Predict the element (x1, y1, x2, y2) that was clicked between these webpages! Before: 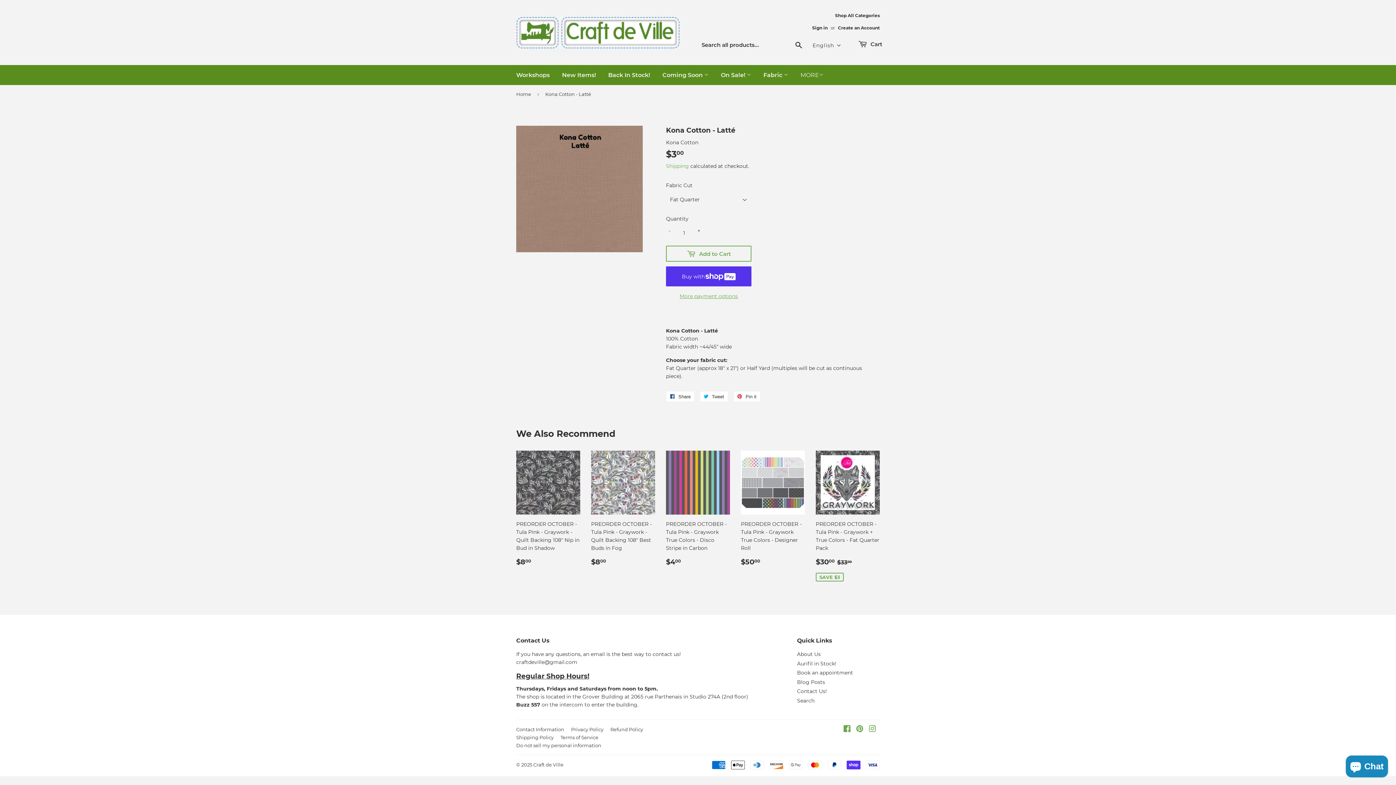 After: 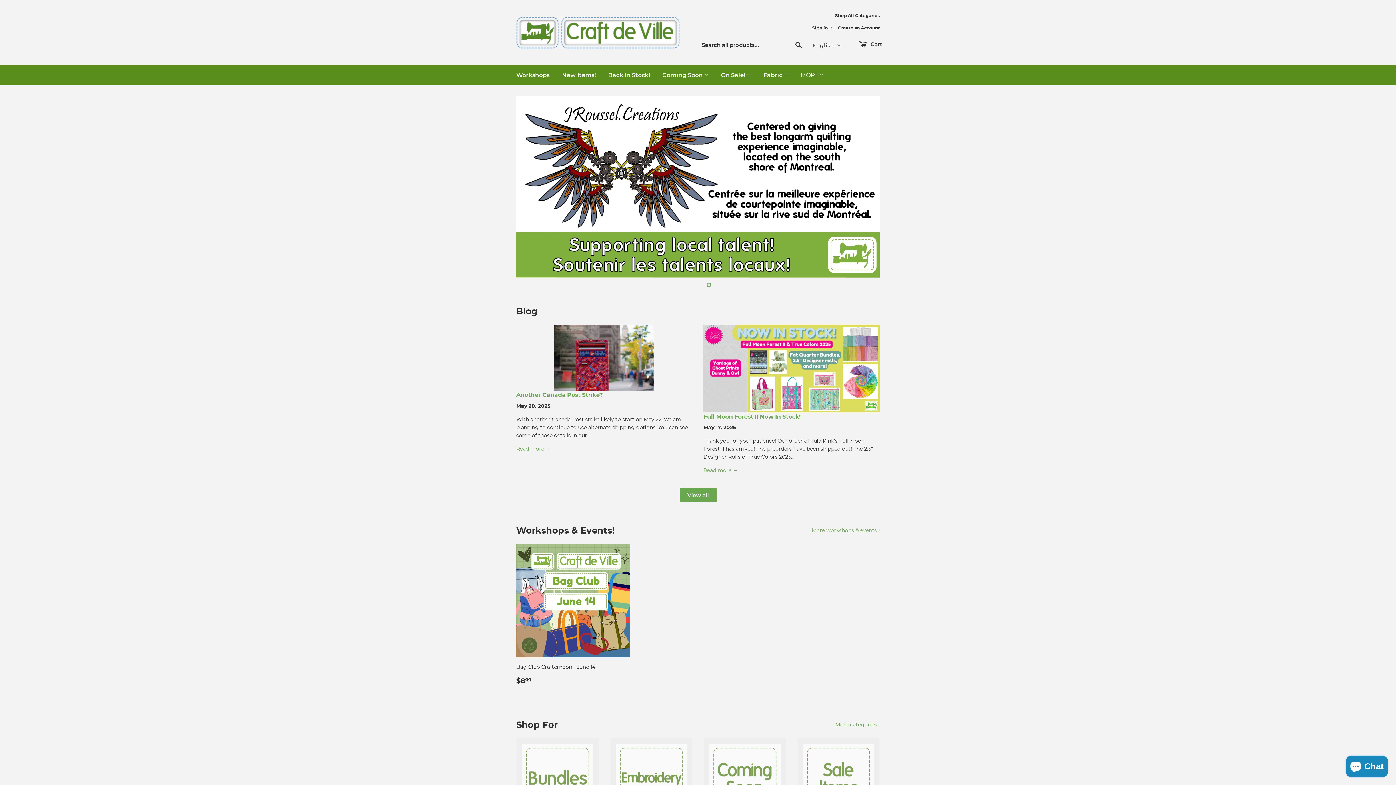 Action: label: Home bbox: (516, 85, 533, 103)